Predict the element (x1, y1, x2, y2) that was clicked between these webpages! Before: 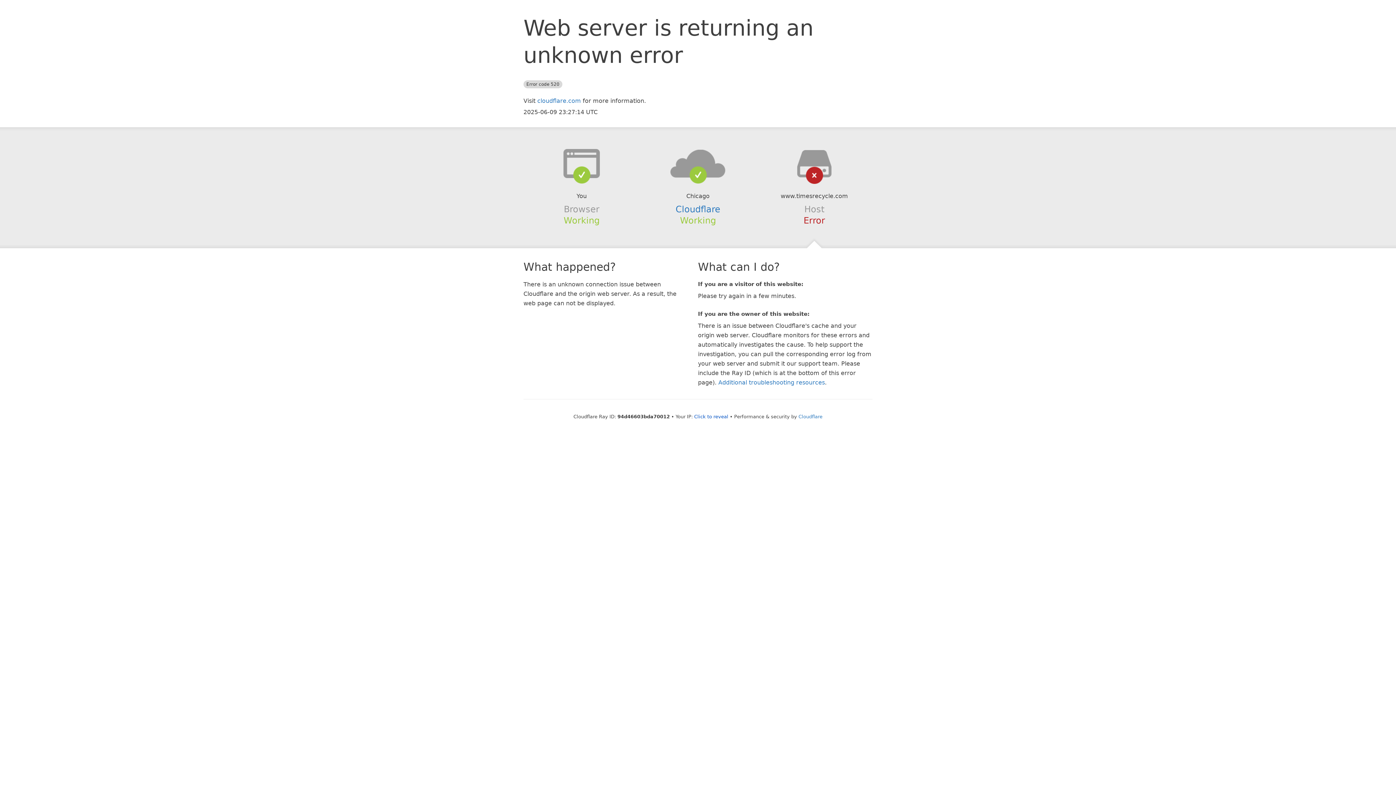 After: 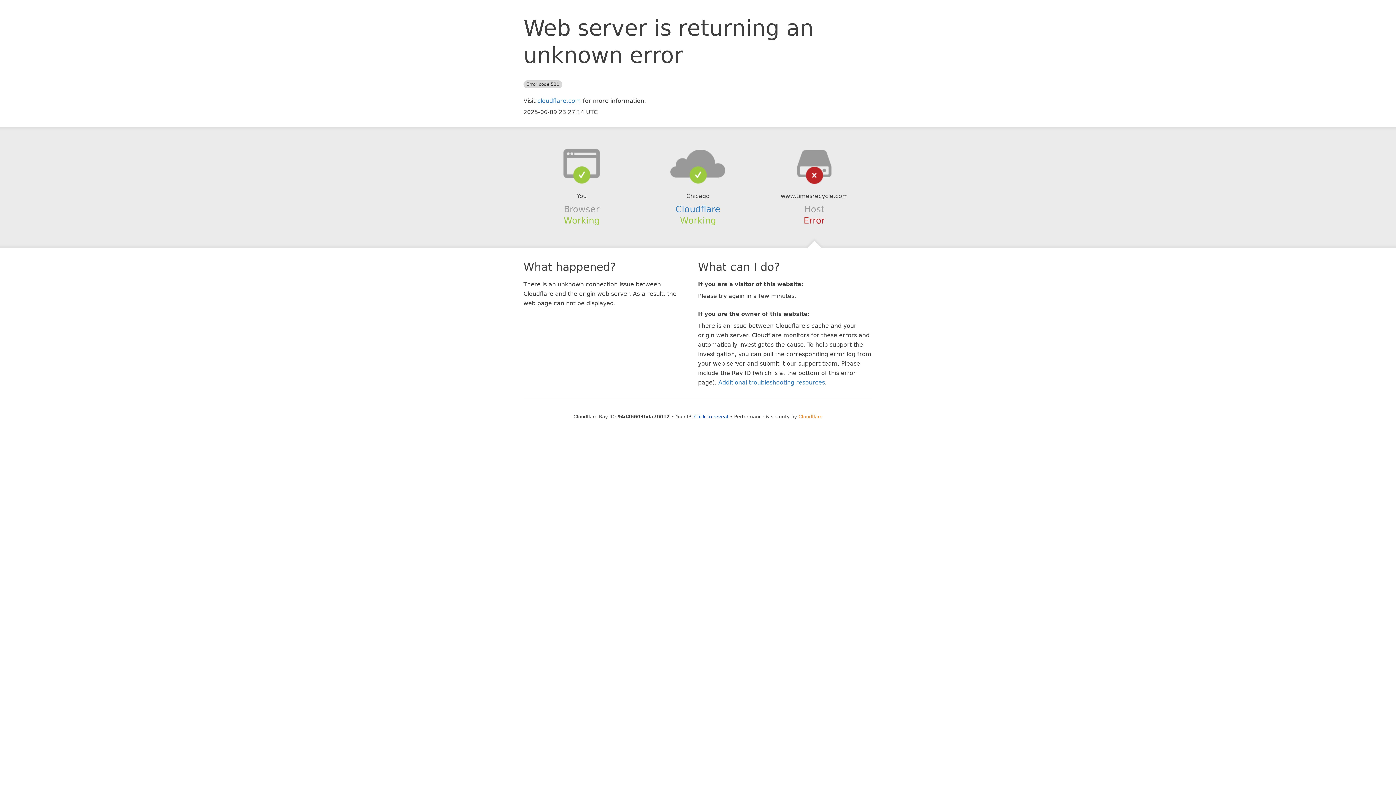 Action: bbox: (798, 414, 822, 419) label: Cloudflare